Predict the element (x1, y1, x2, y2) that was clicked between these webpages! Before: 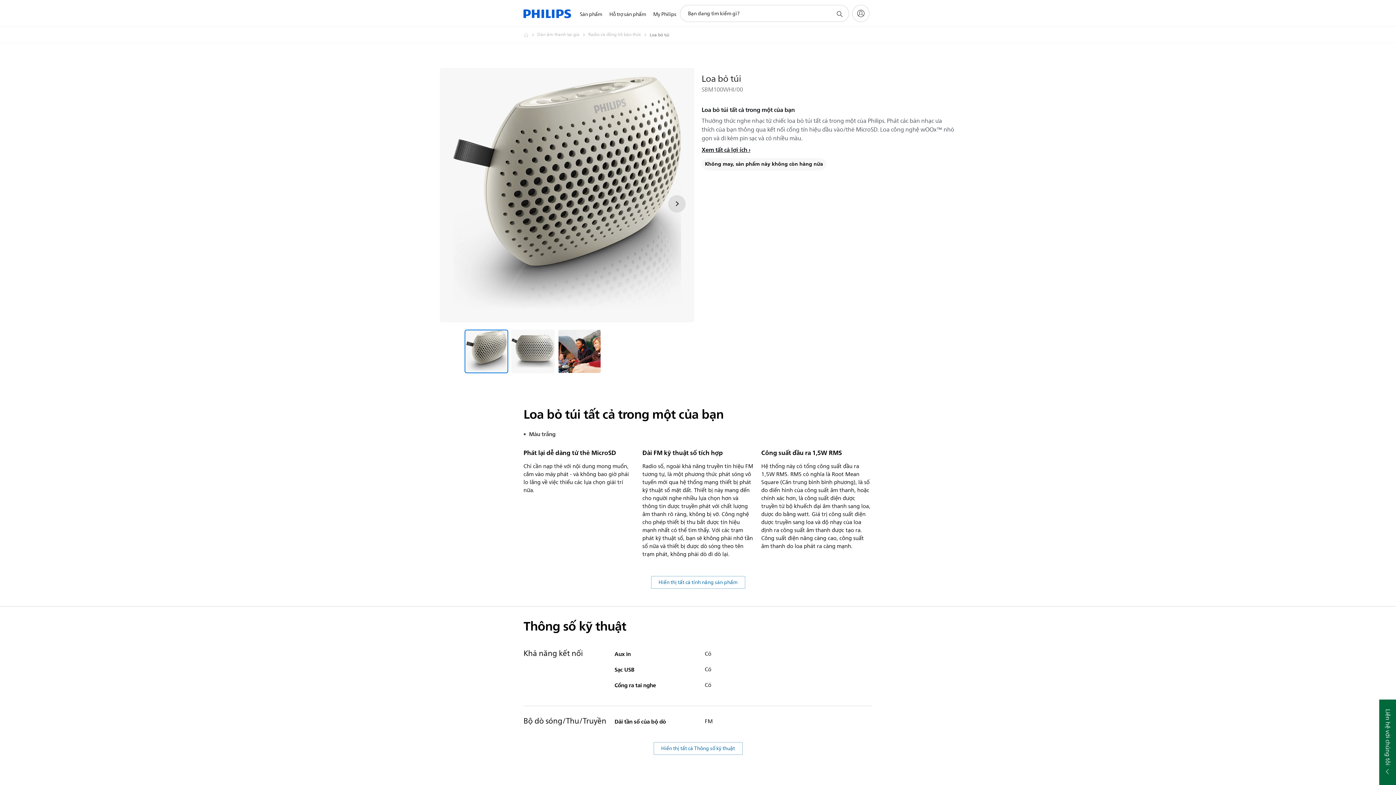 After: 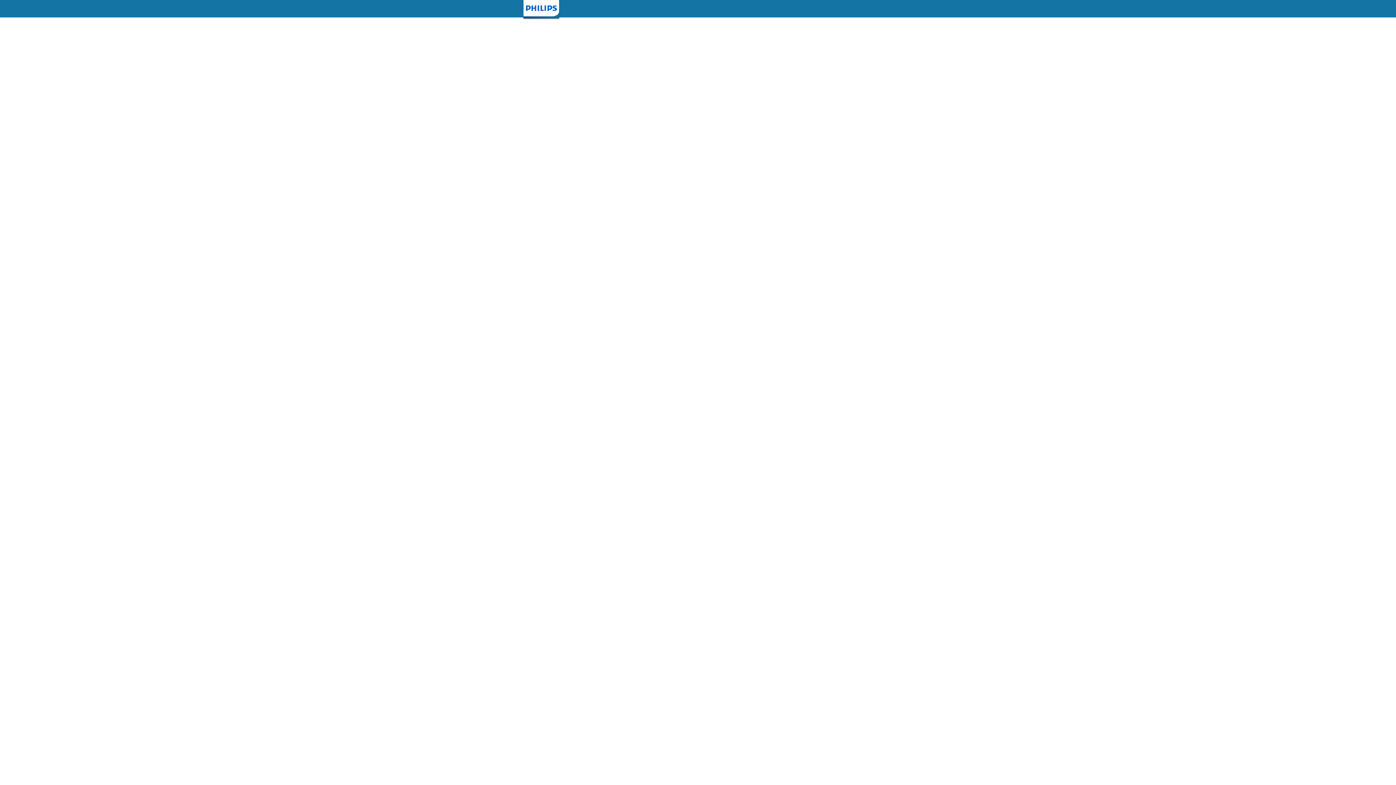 Action: label: My Philips bbox: (649, 1, 680, 27)